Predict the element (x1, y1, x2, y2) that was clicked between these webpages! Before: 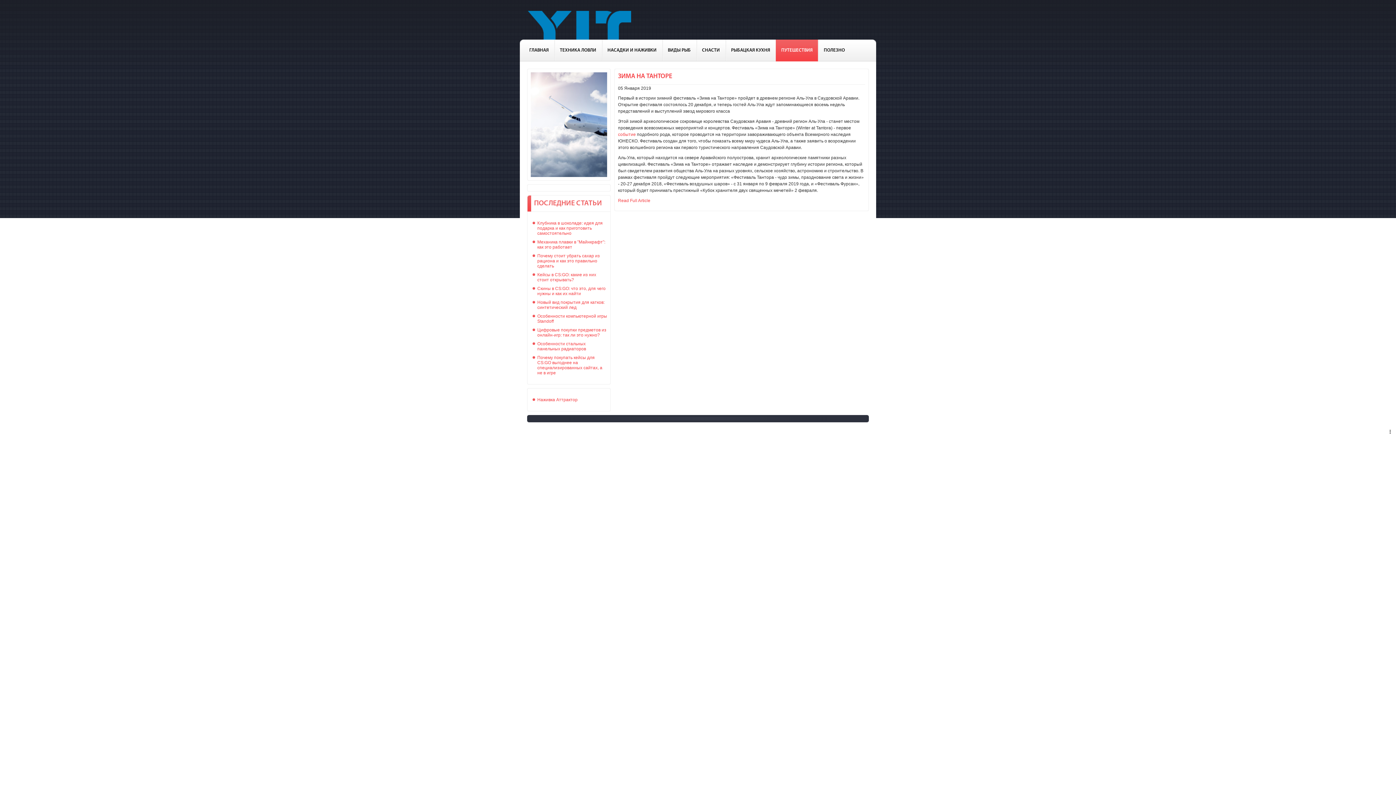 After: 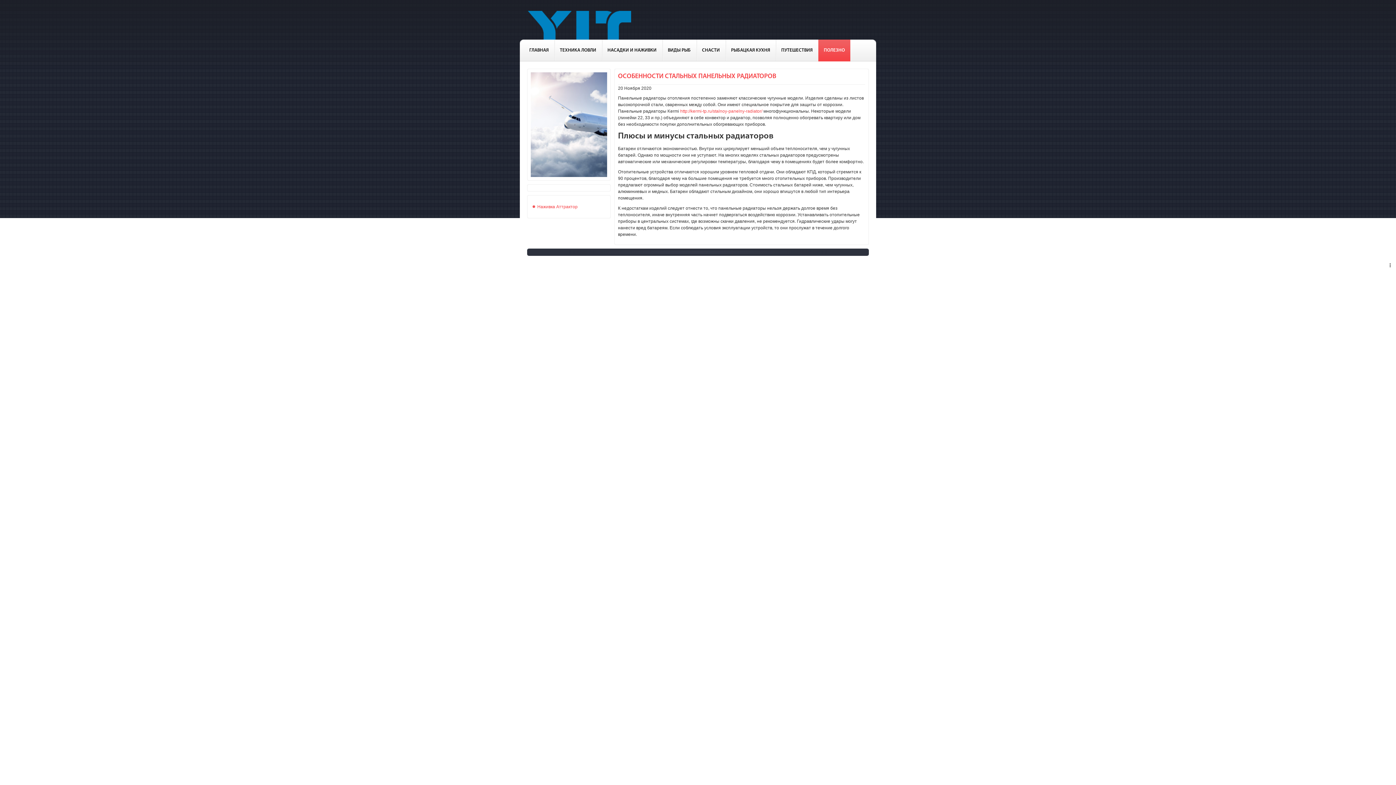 Action: bbox: (537, 341, 586, 351) label: Особенности стальных панельных радиаторов